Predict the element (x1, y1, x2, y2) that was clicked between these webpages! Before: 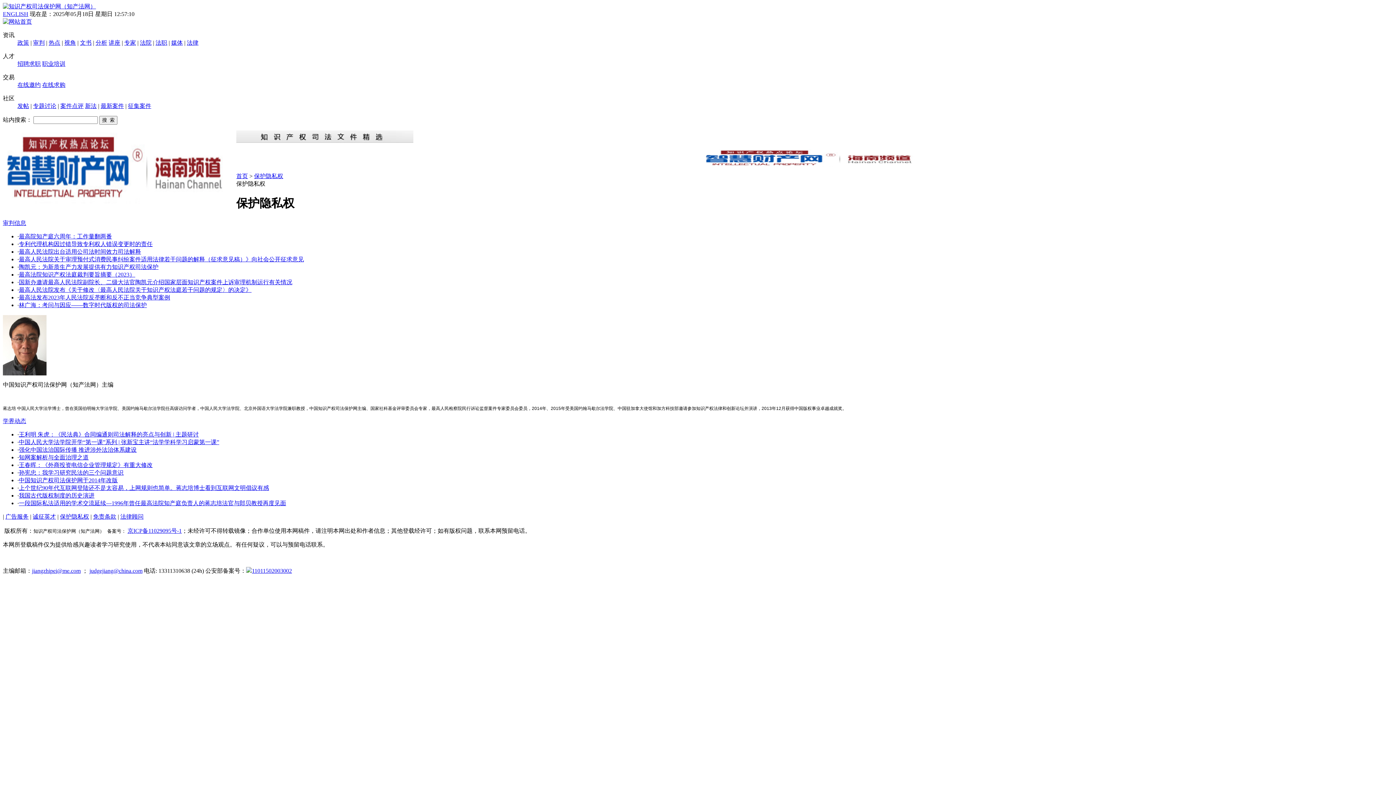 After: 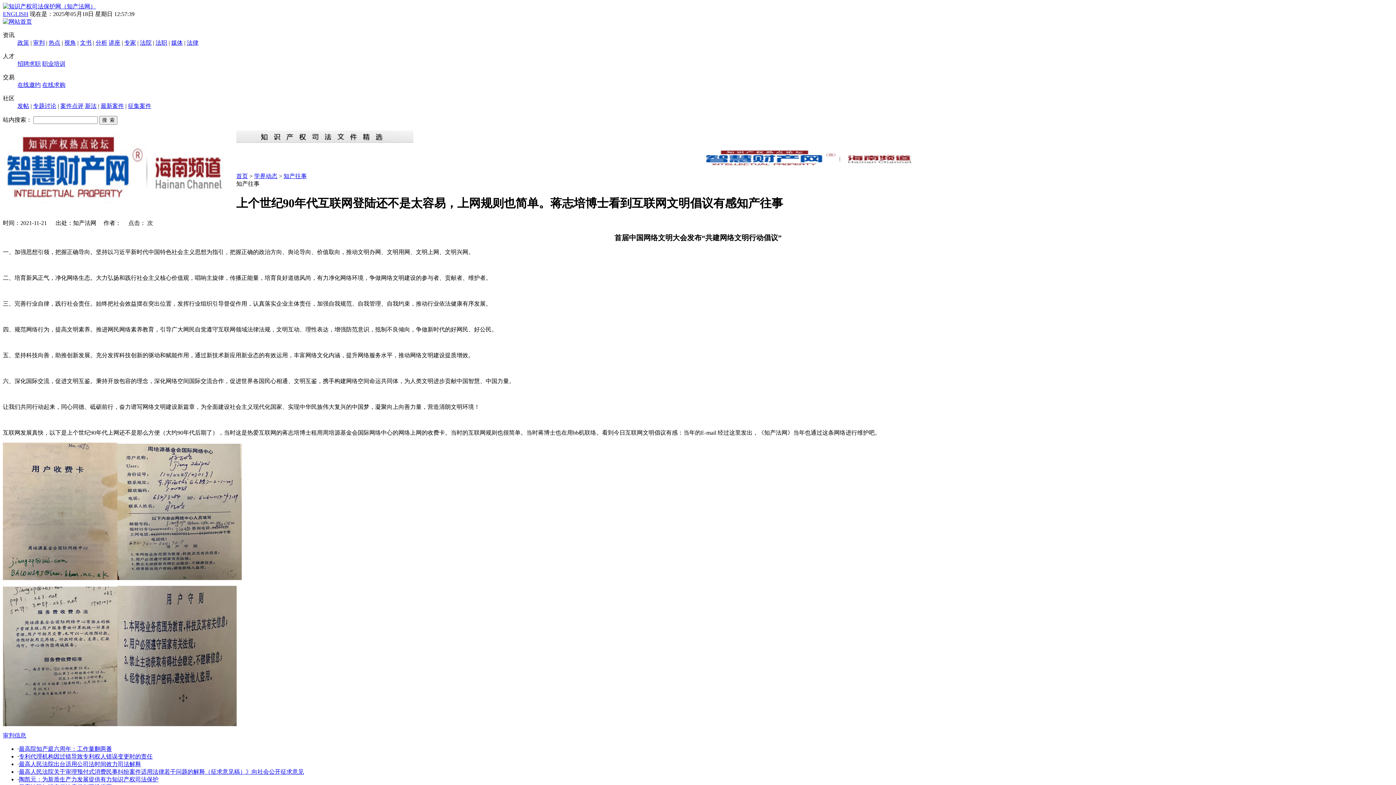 Action: bbox: (18, 485, 269, 491) label: 上个世纪90年代互联网登陆还不是太容易，上网规则也简单。蒋志培博士看到互联网文明倡议有感